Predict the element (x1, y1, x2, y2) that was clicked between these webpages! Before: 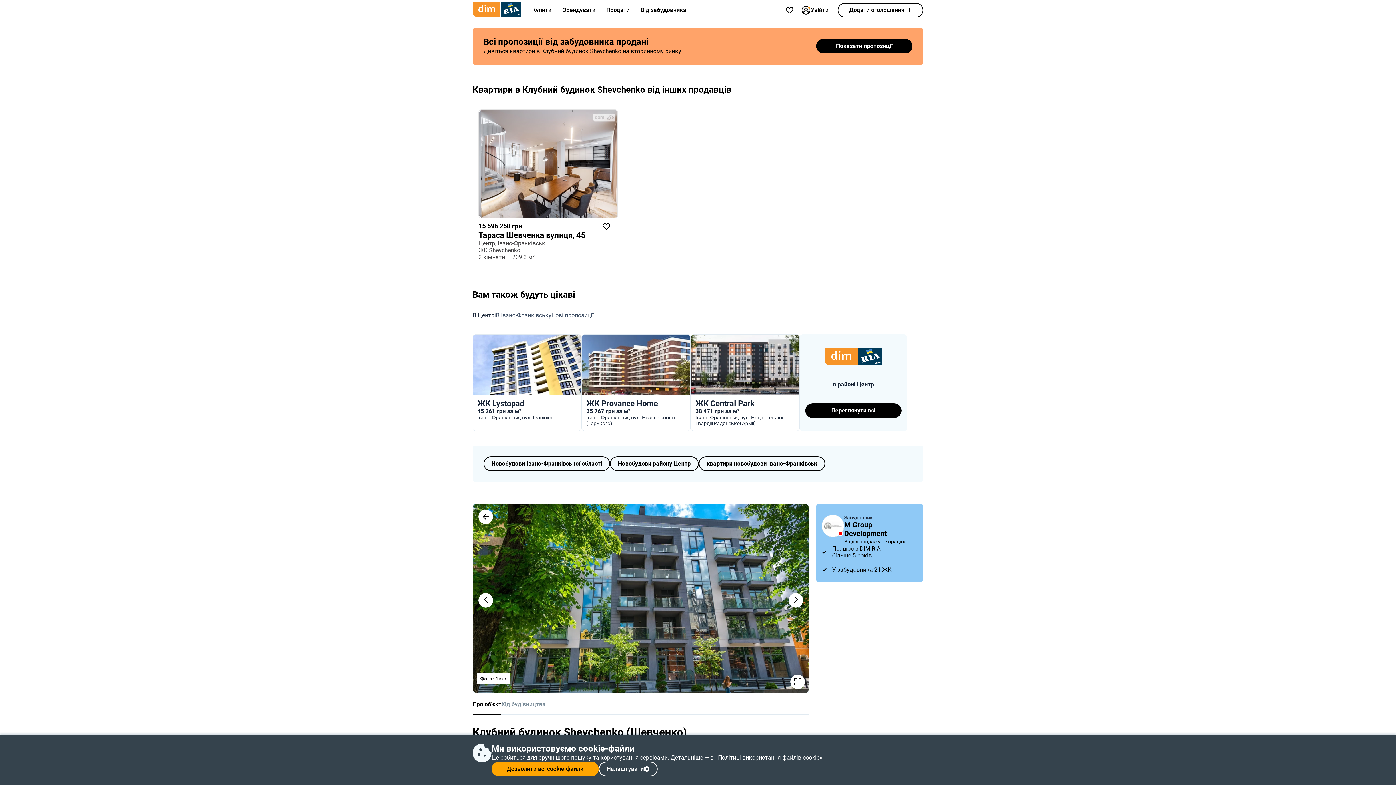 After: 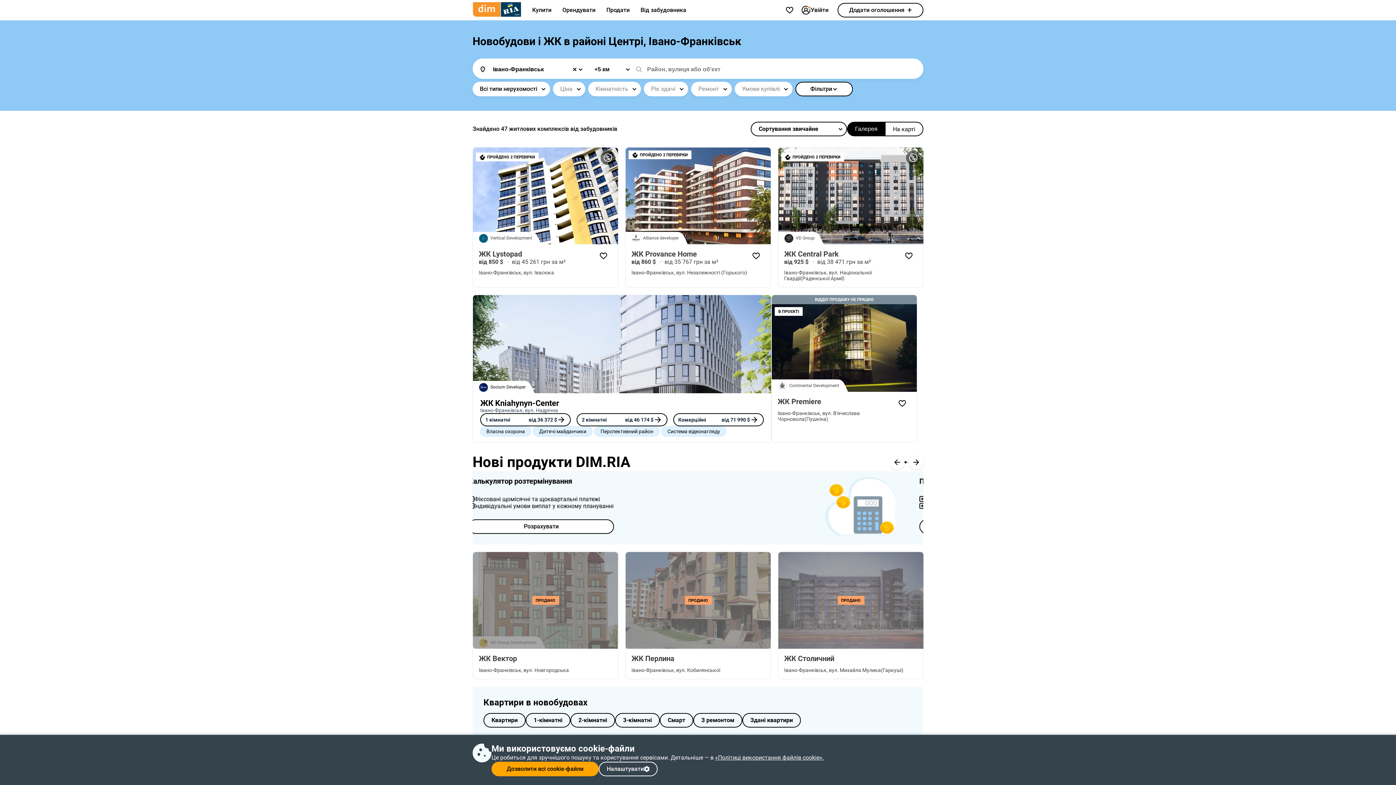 Action: bbox: (800, 334, 907, 431) label: в районі Центр
Переглянути всі